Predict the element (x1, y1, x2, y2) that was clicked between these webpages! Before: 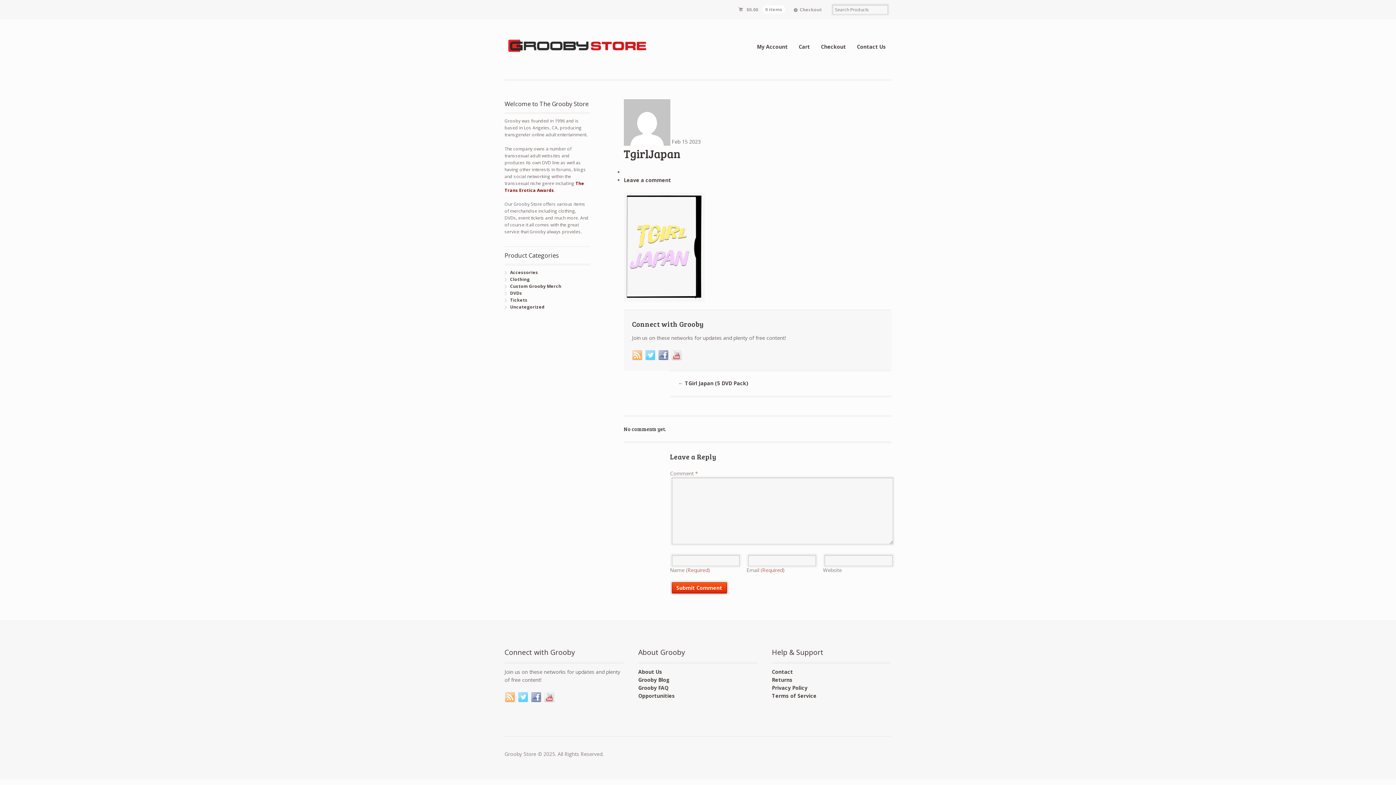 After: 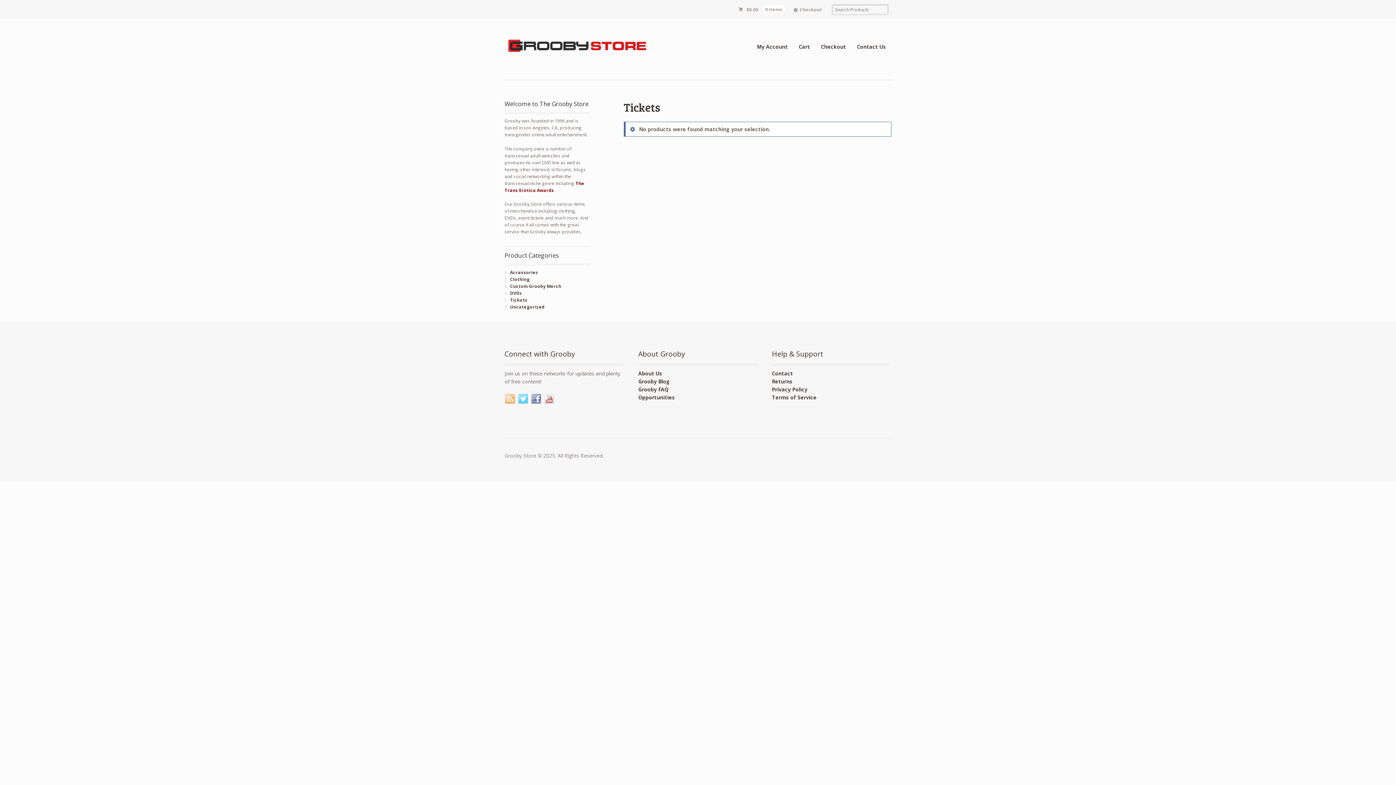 Action: bbox: (510, 297, 527, 303) label: Tickets